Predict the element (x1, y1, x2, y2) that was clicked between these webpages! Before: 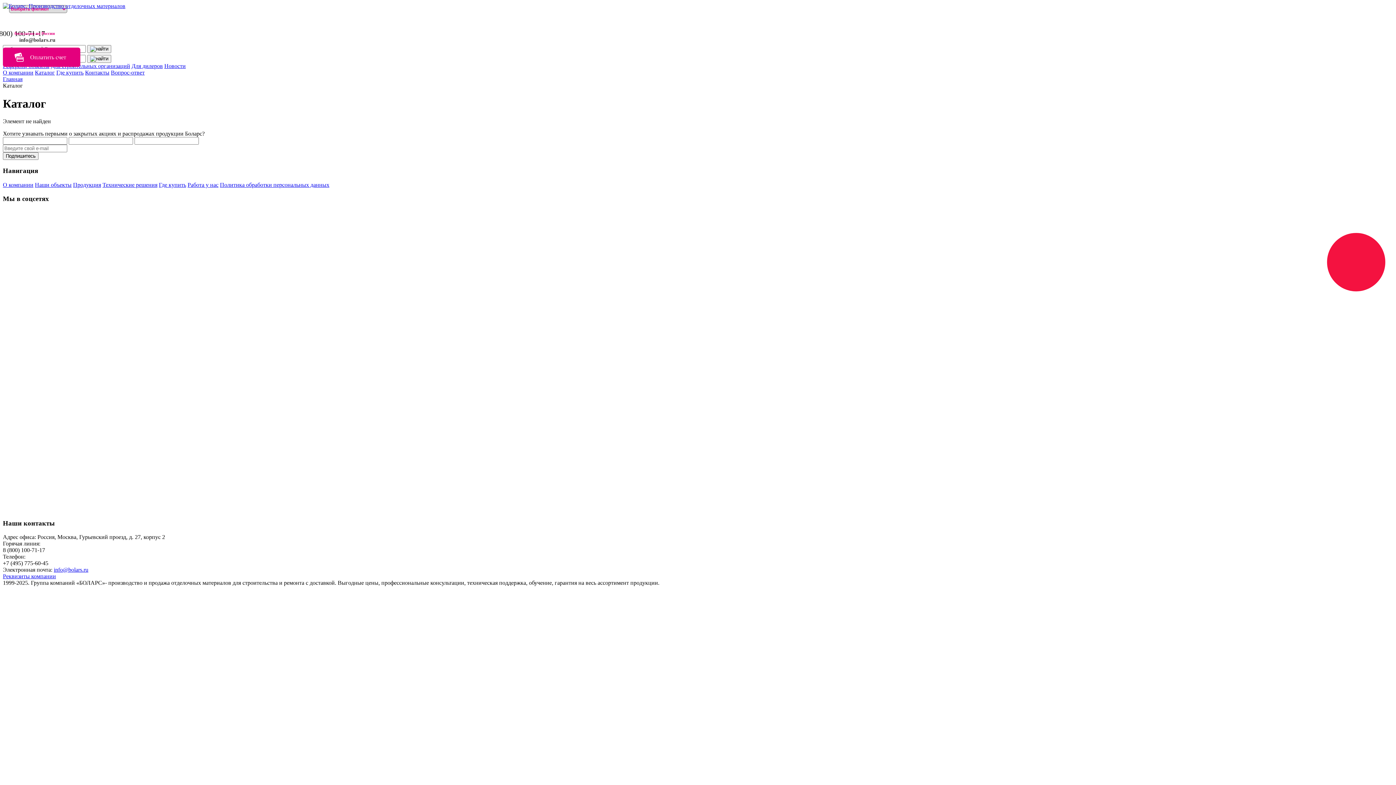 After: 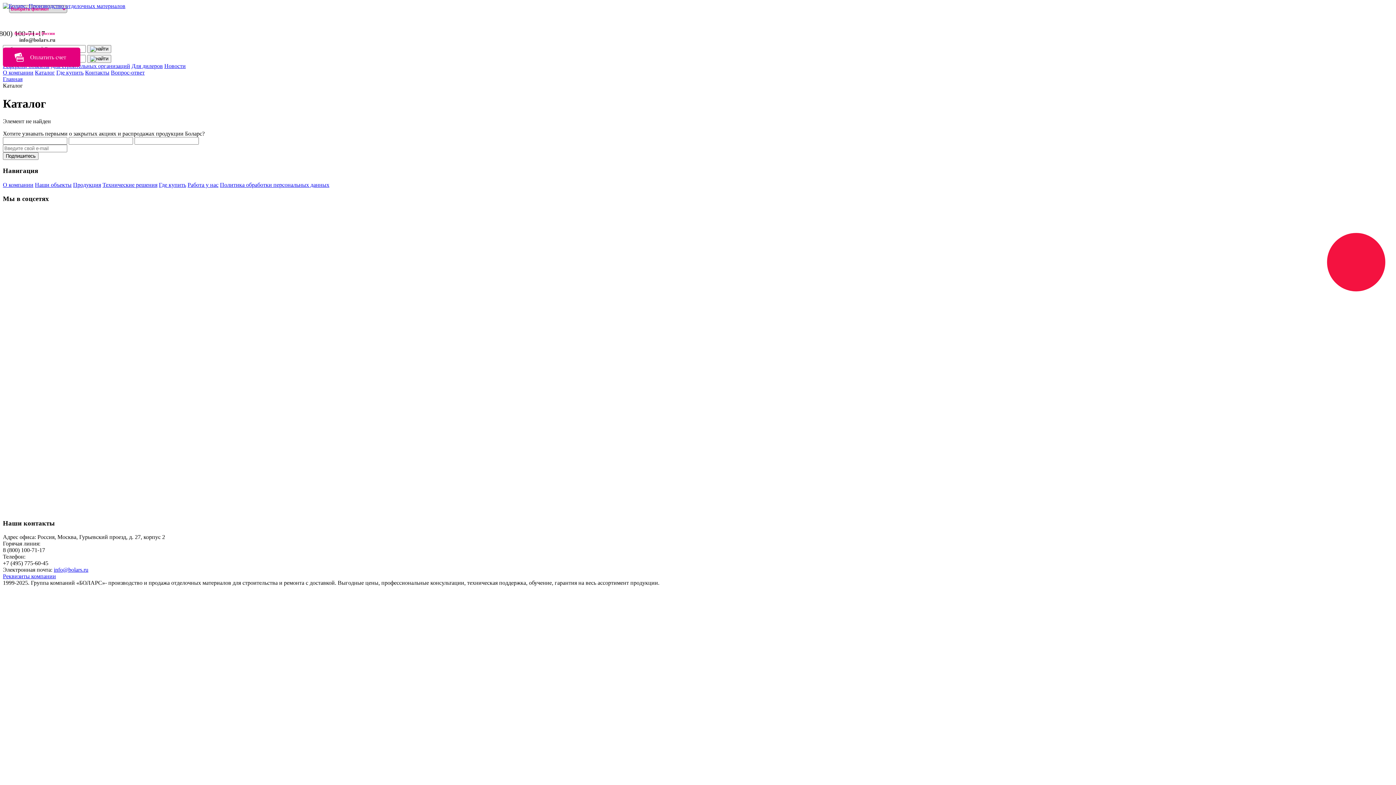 Action: label: info@bolars.ru bbox: (53, 566, 88, 573)